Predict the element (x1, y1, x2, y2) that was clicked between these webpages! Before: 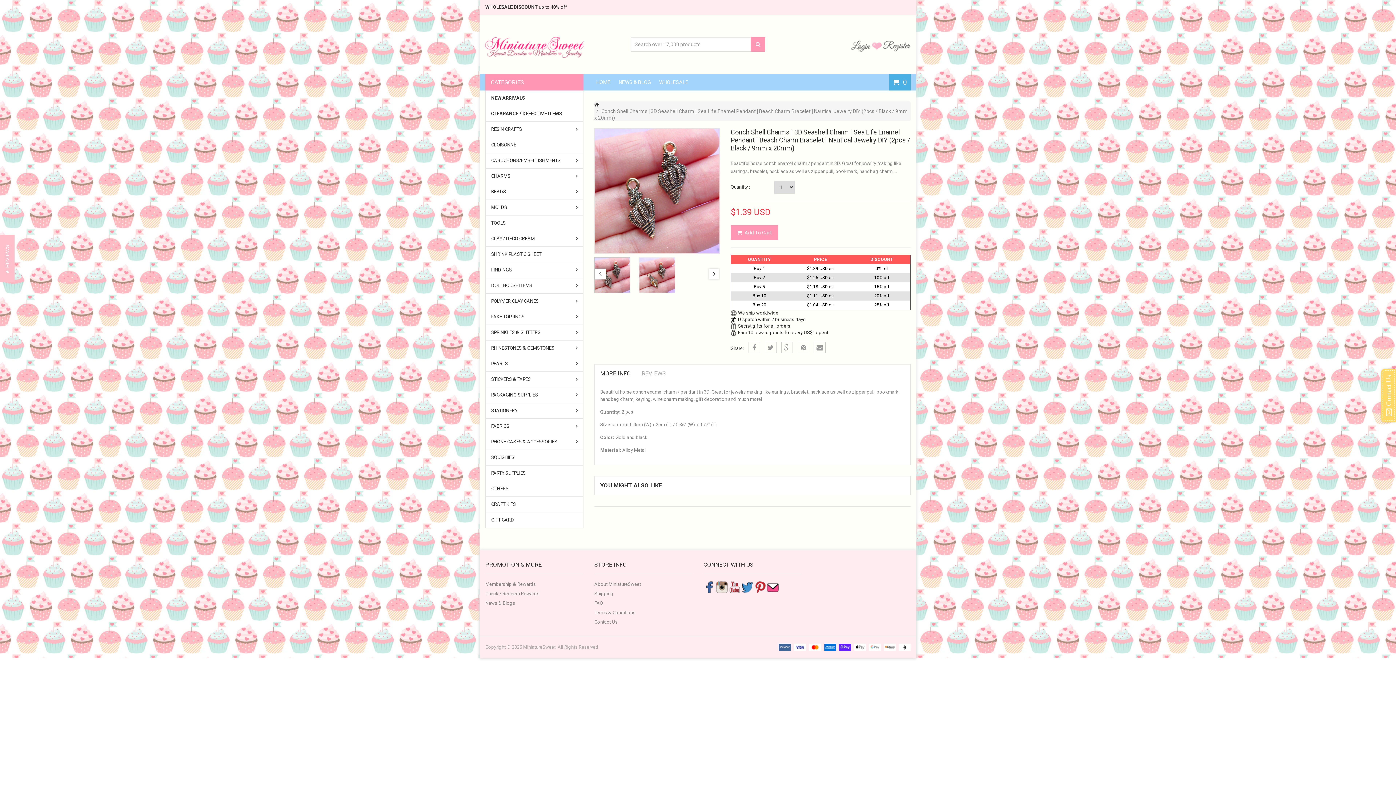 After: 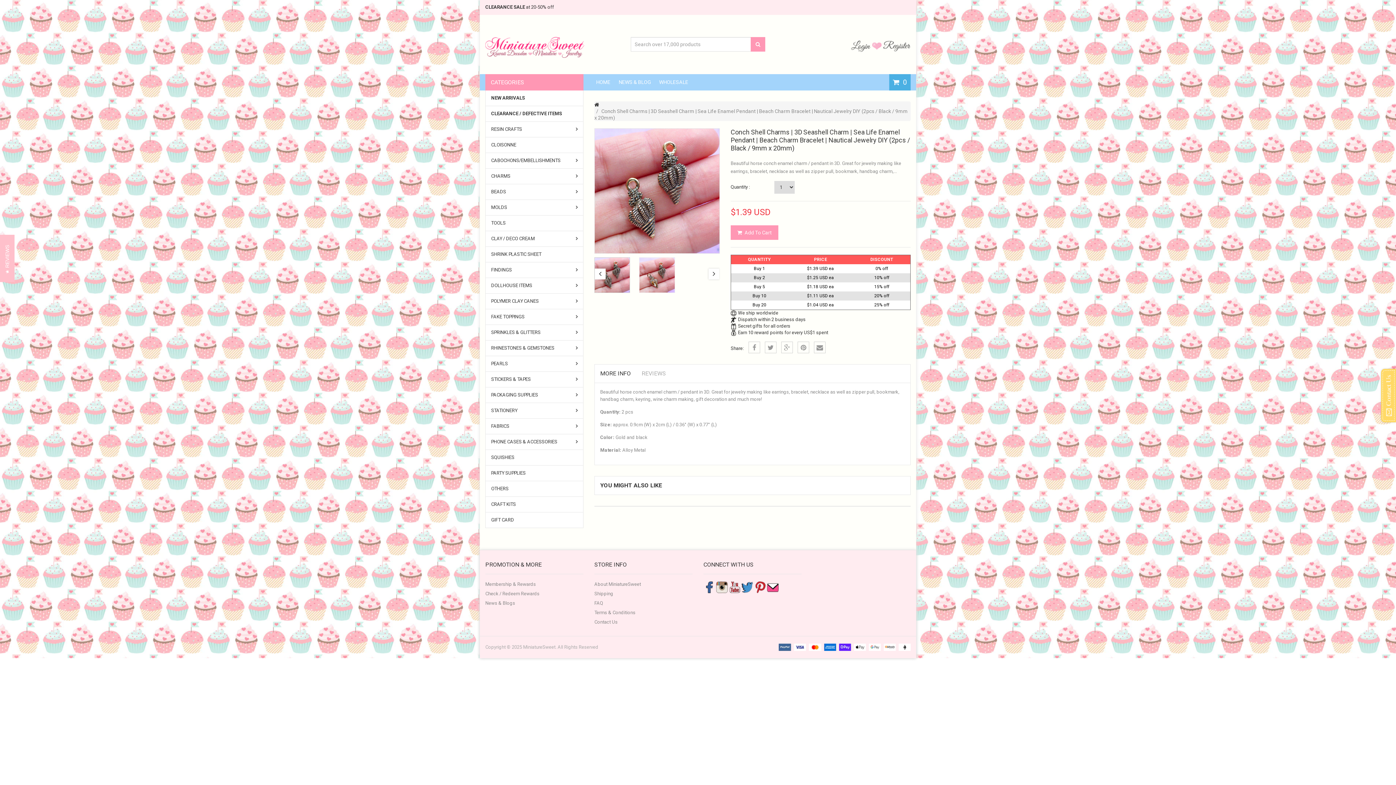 Action: bbox: (767, 584, 778, 589)